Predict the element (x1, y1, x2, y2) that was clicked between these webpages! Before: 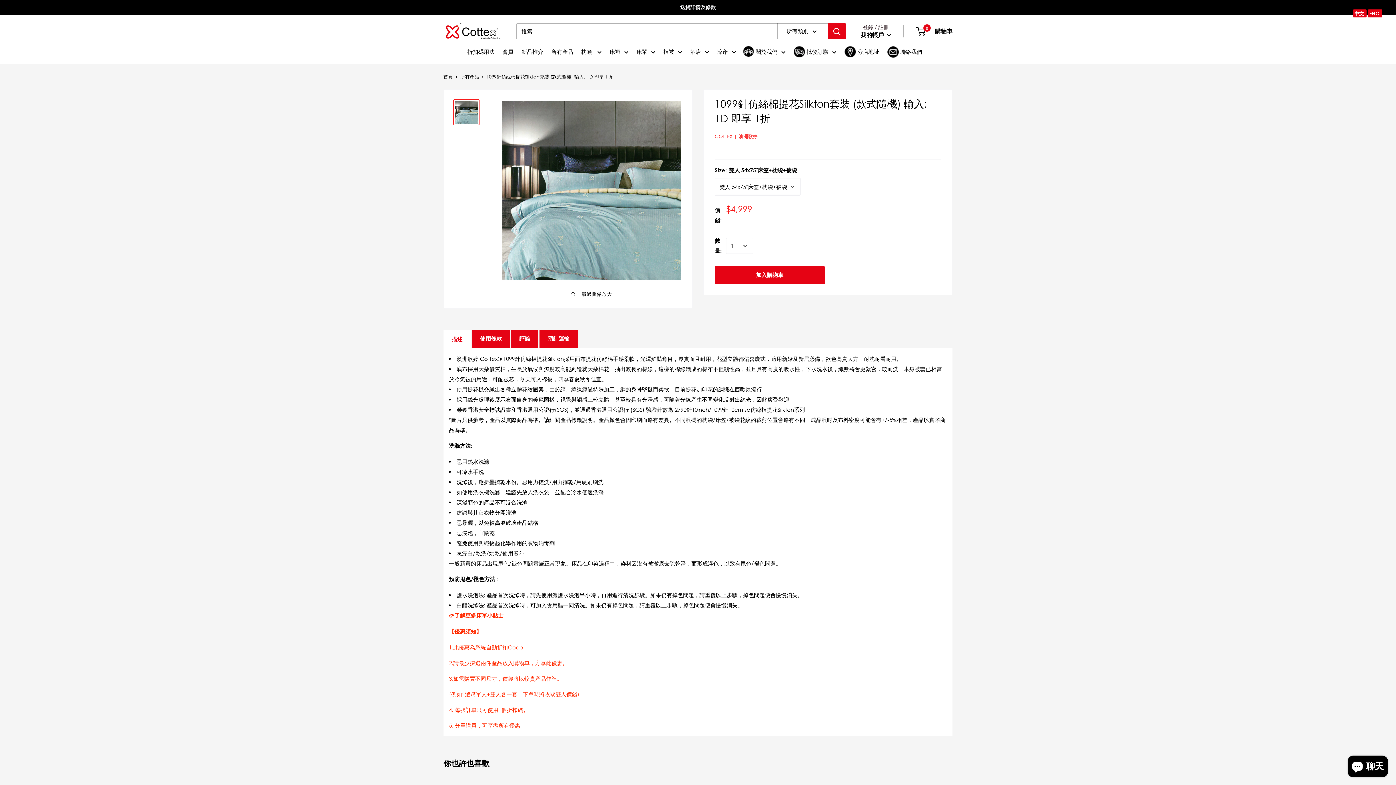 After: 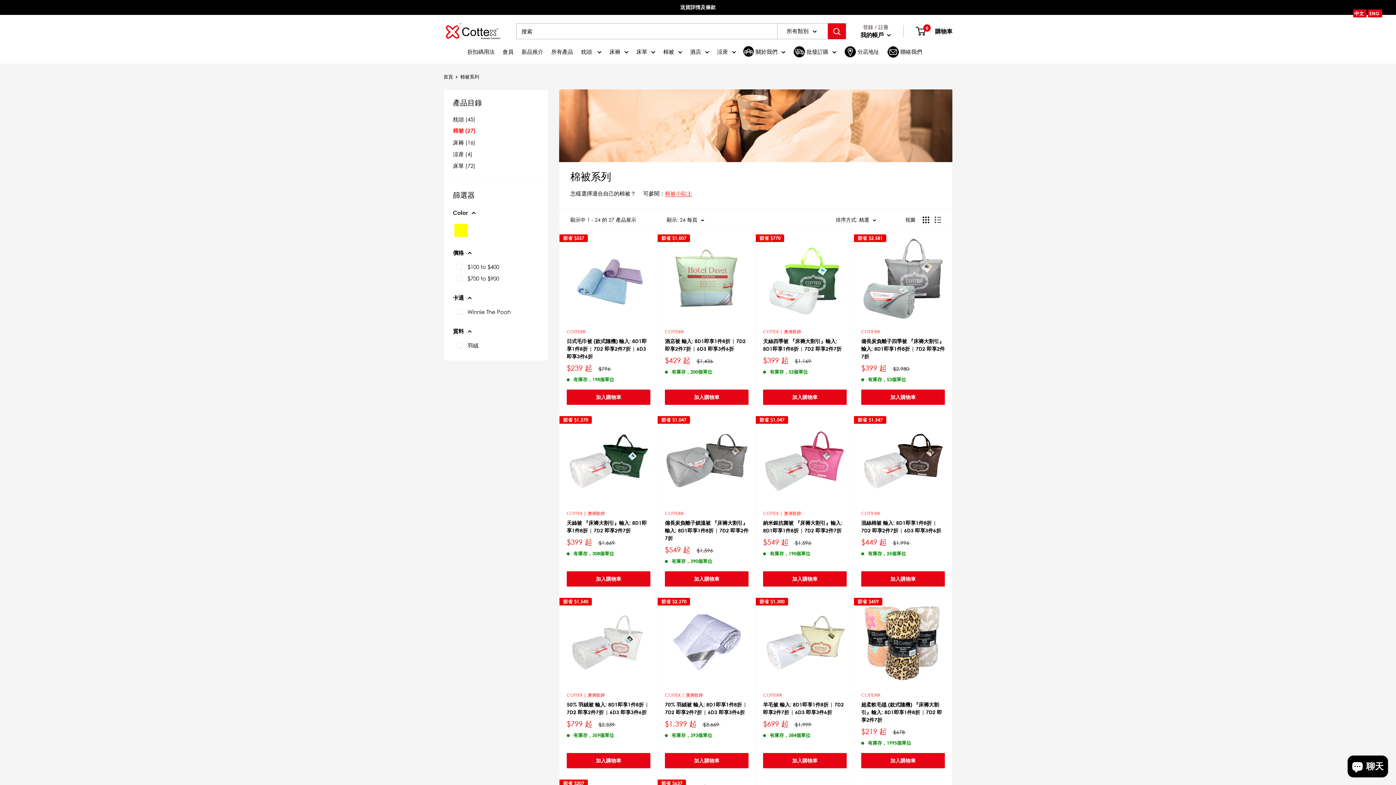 Action: bbox: (663, 46, 682, 56) label: 棉被